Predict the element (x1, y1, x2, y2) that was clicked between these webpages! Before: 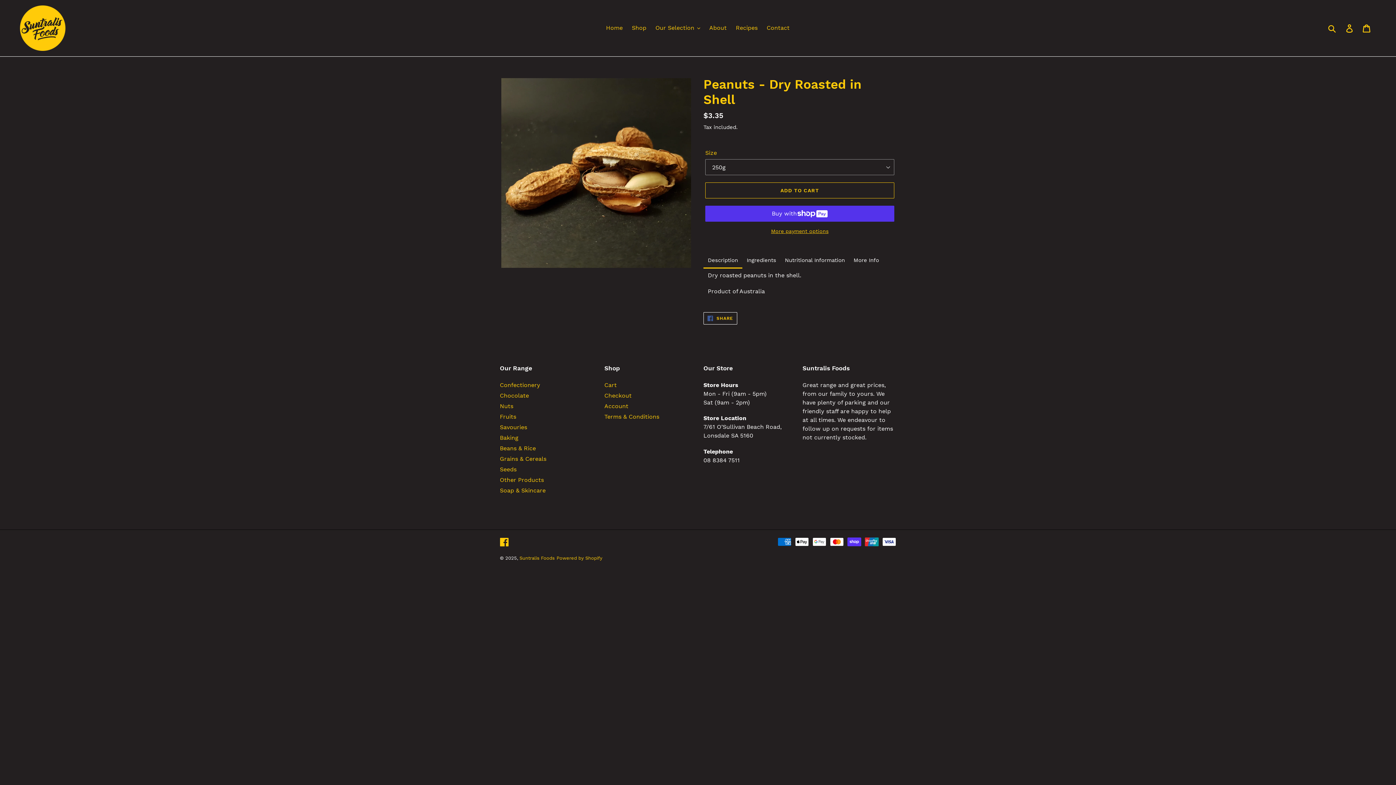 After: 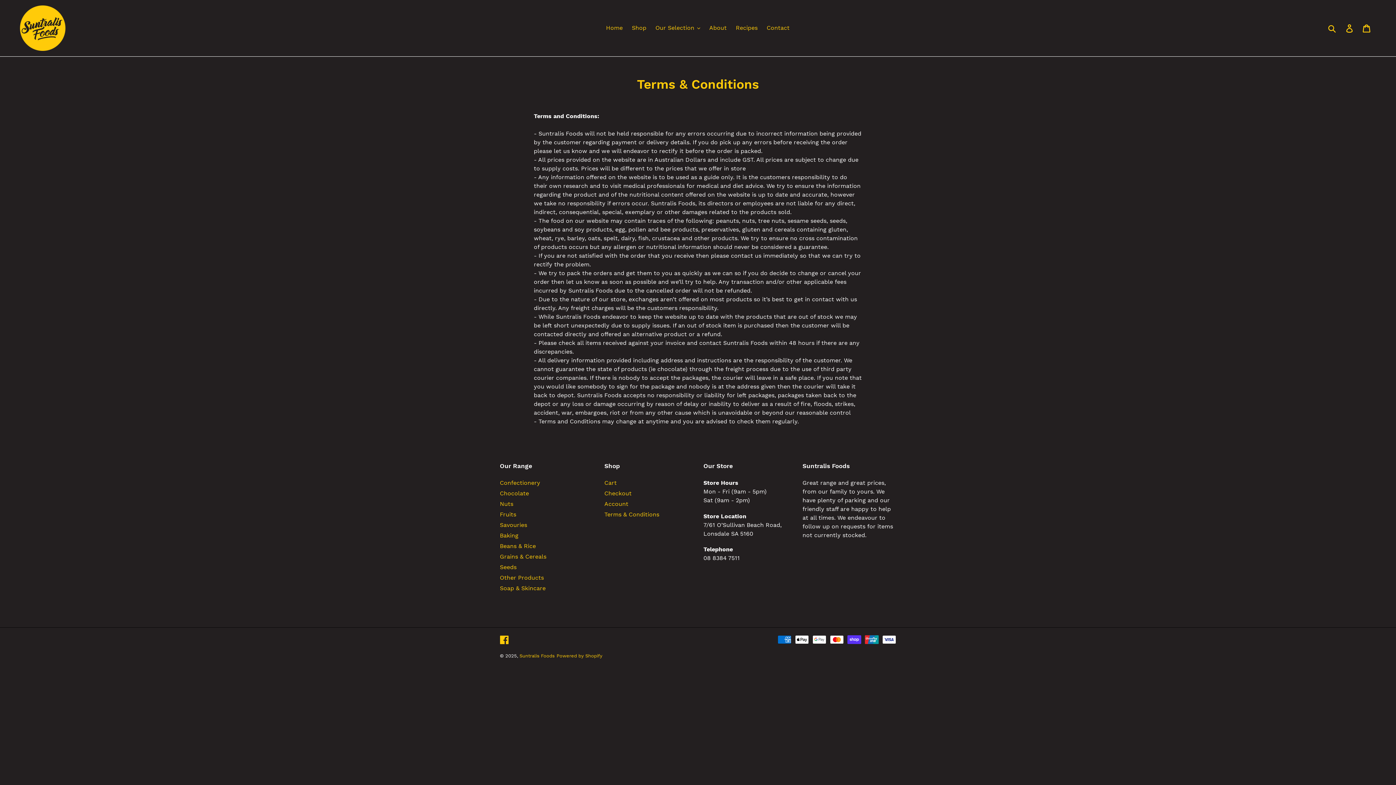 Action: bbox: (604, 413, 659, 420) label: Terms & Conditions